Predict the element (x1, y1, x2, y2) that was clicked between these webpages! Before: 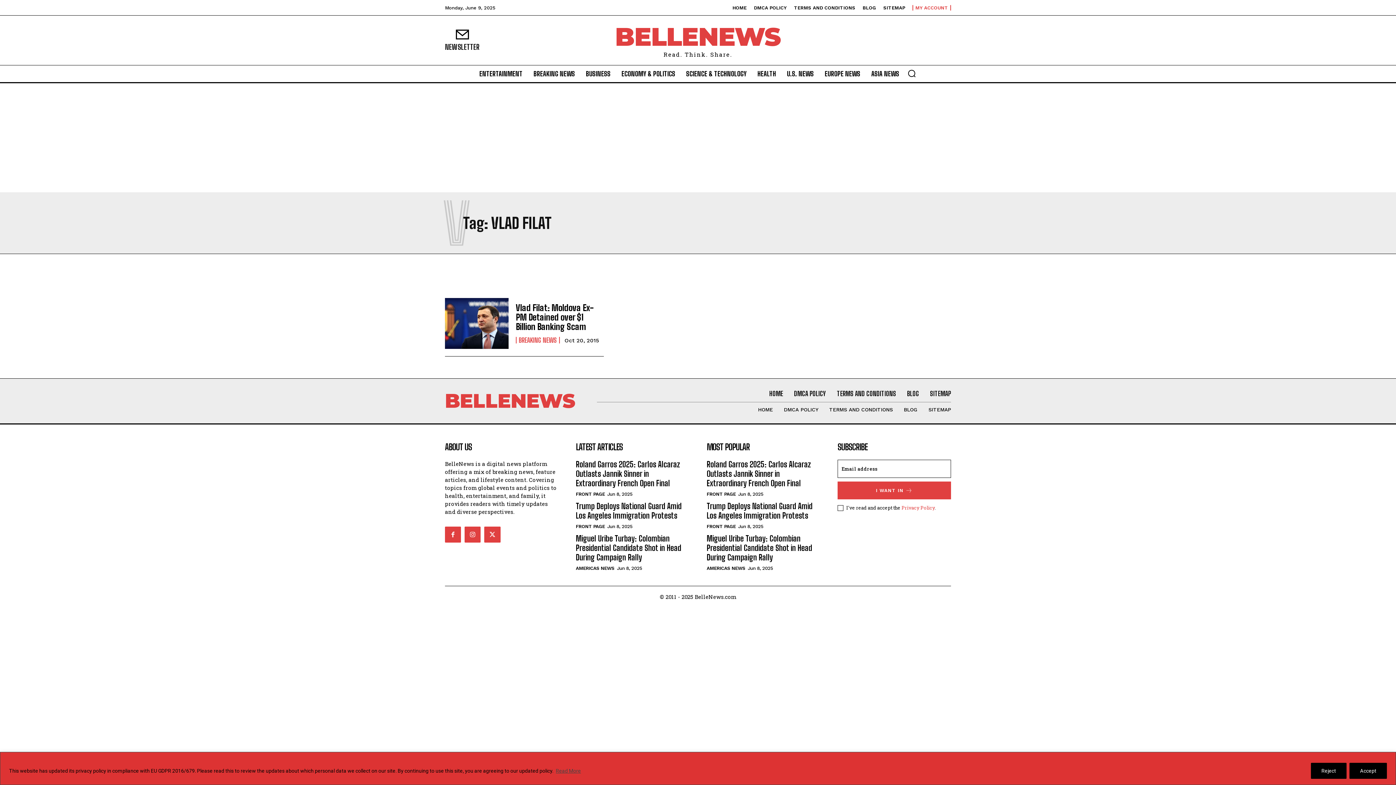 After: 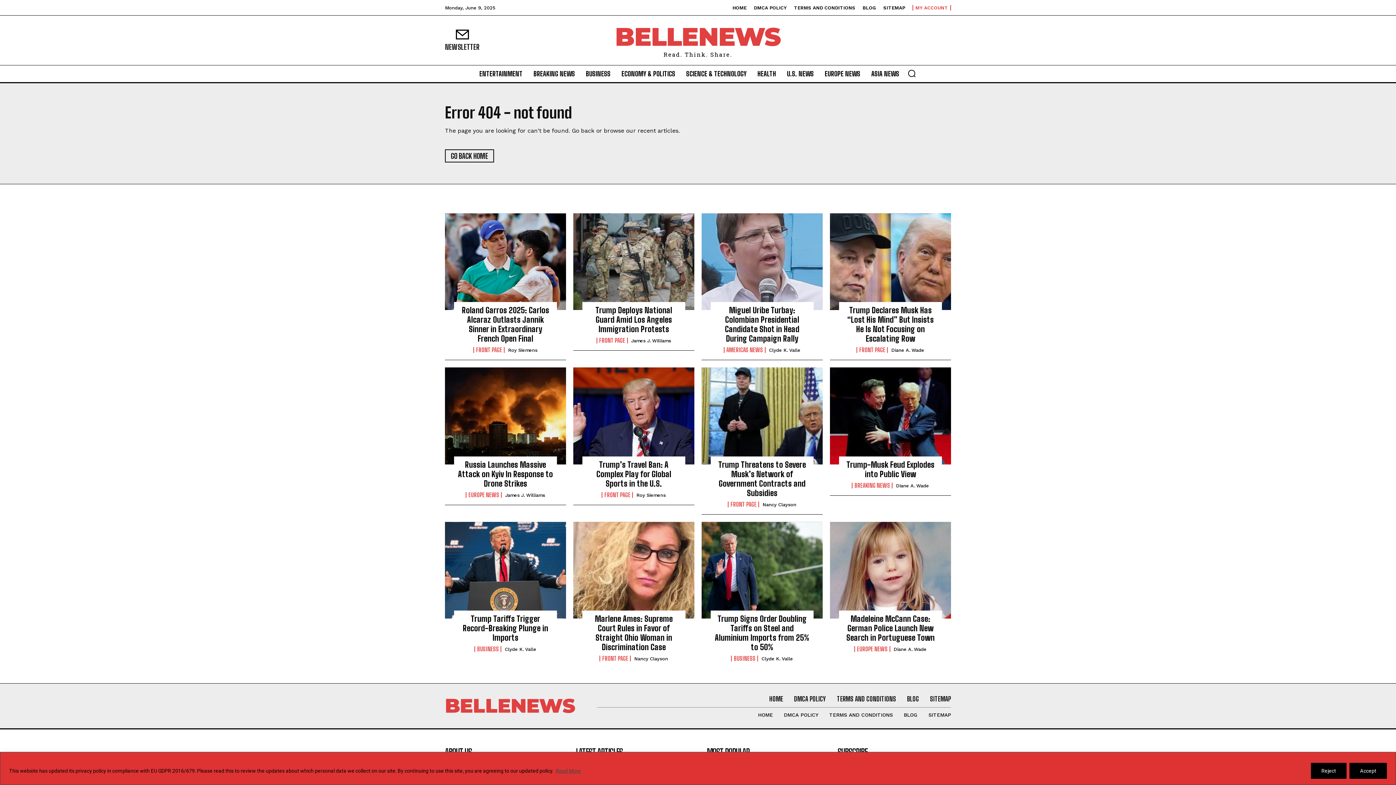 Action: bbox: (445, 526, 461, 542)